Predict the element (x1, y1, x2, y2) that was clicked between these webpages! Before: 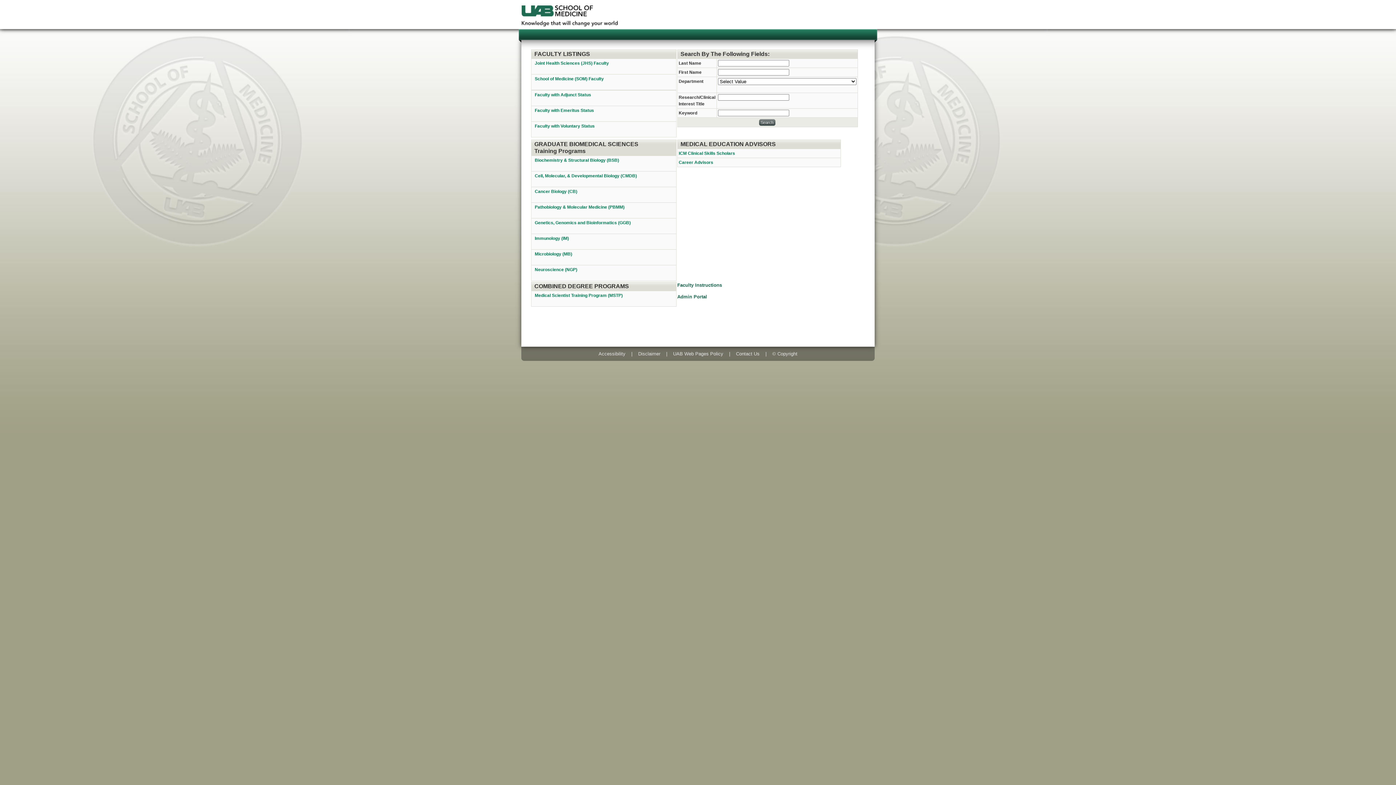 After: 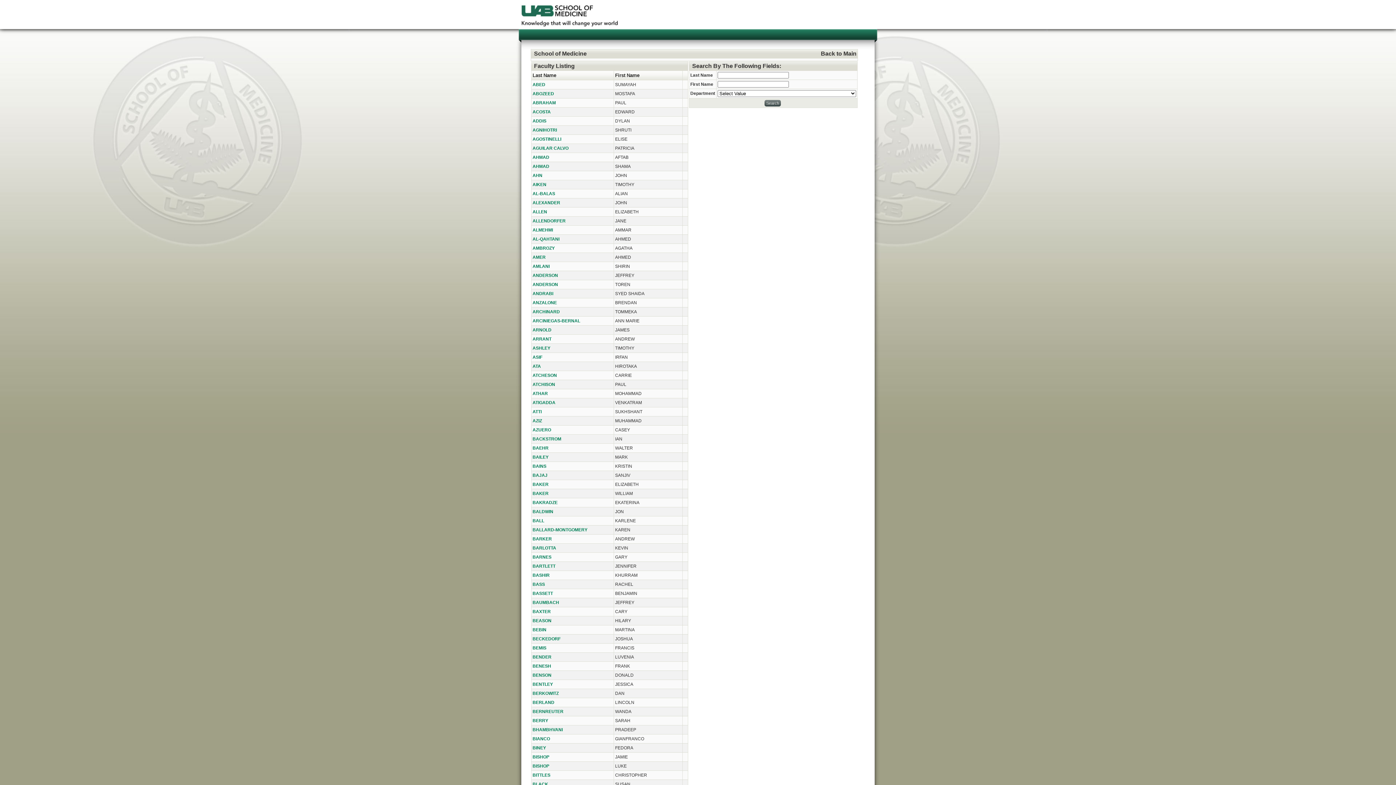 Action: label: School of Medicine (SOM) Faculty bbox: (534, 76, 604, 81)